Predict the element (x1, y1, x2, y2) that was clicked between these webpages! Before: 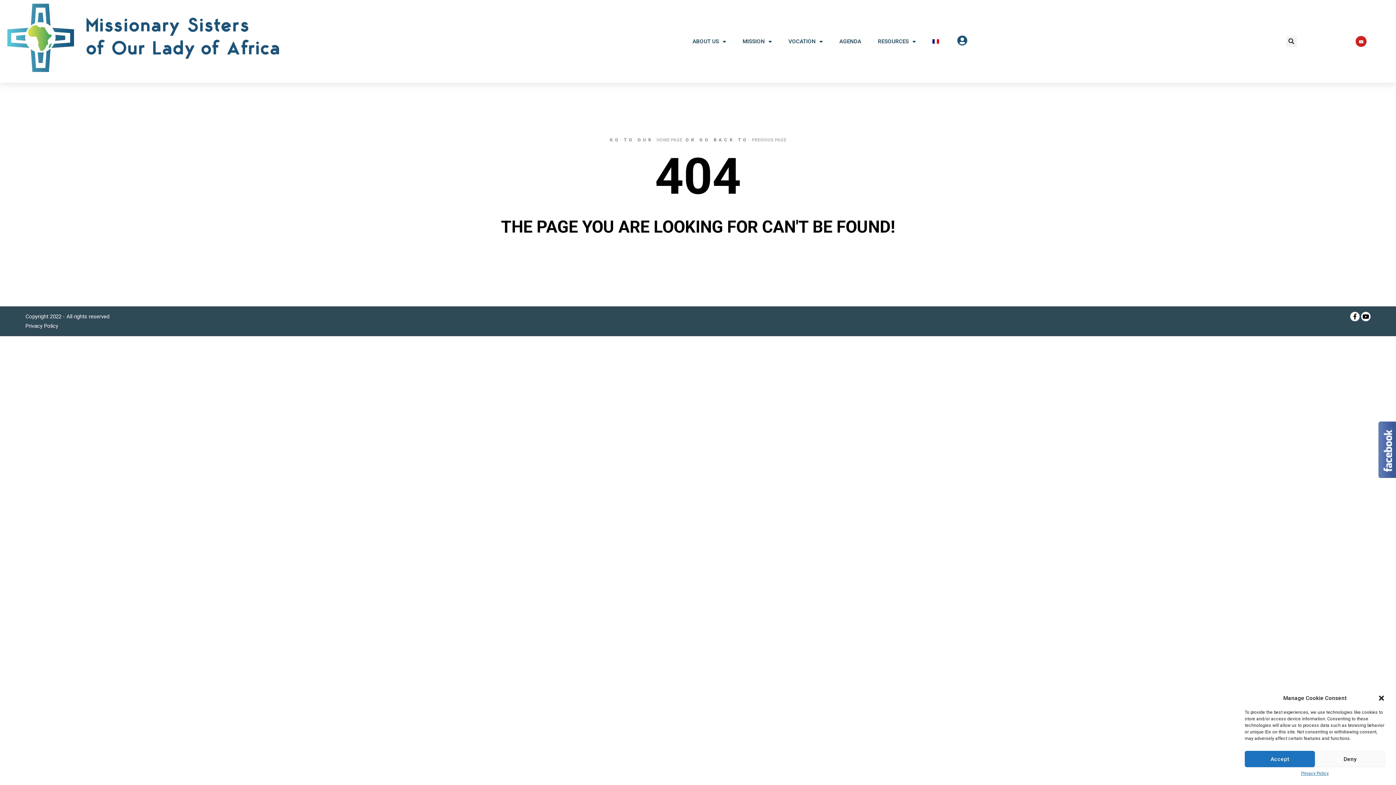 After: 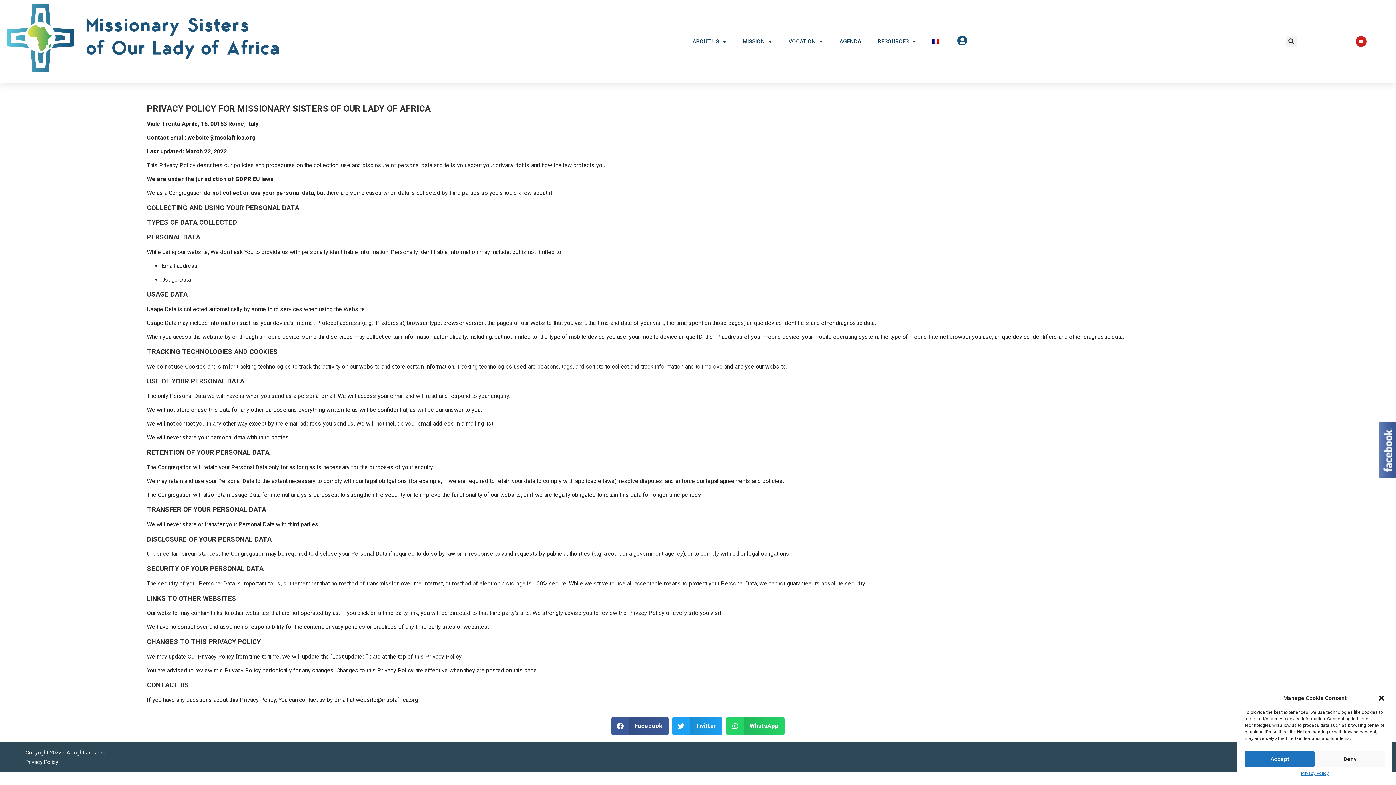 Action: label: Privacy Policy bbox: (1301, 771, 1329, 776)